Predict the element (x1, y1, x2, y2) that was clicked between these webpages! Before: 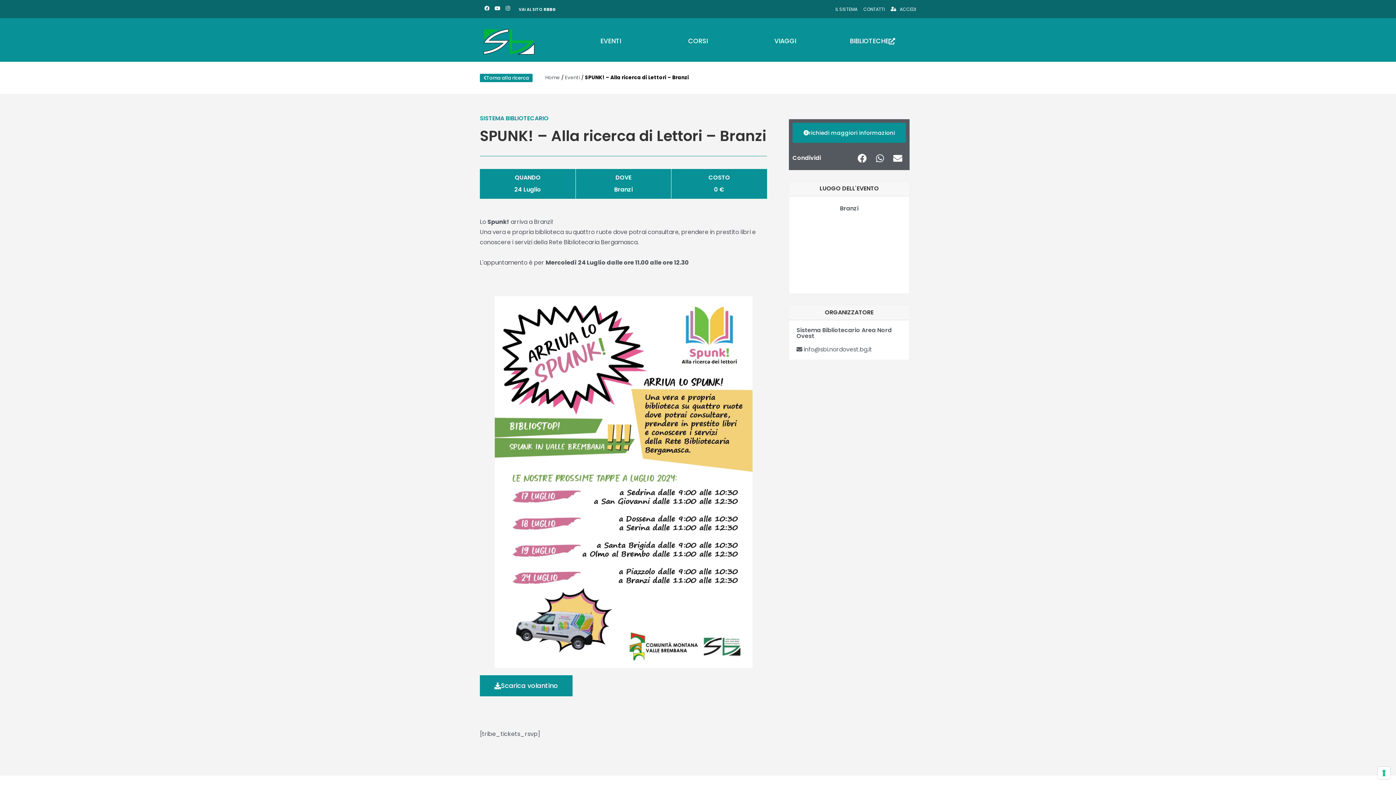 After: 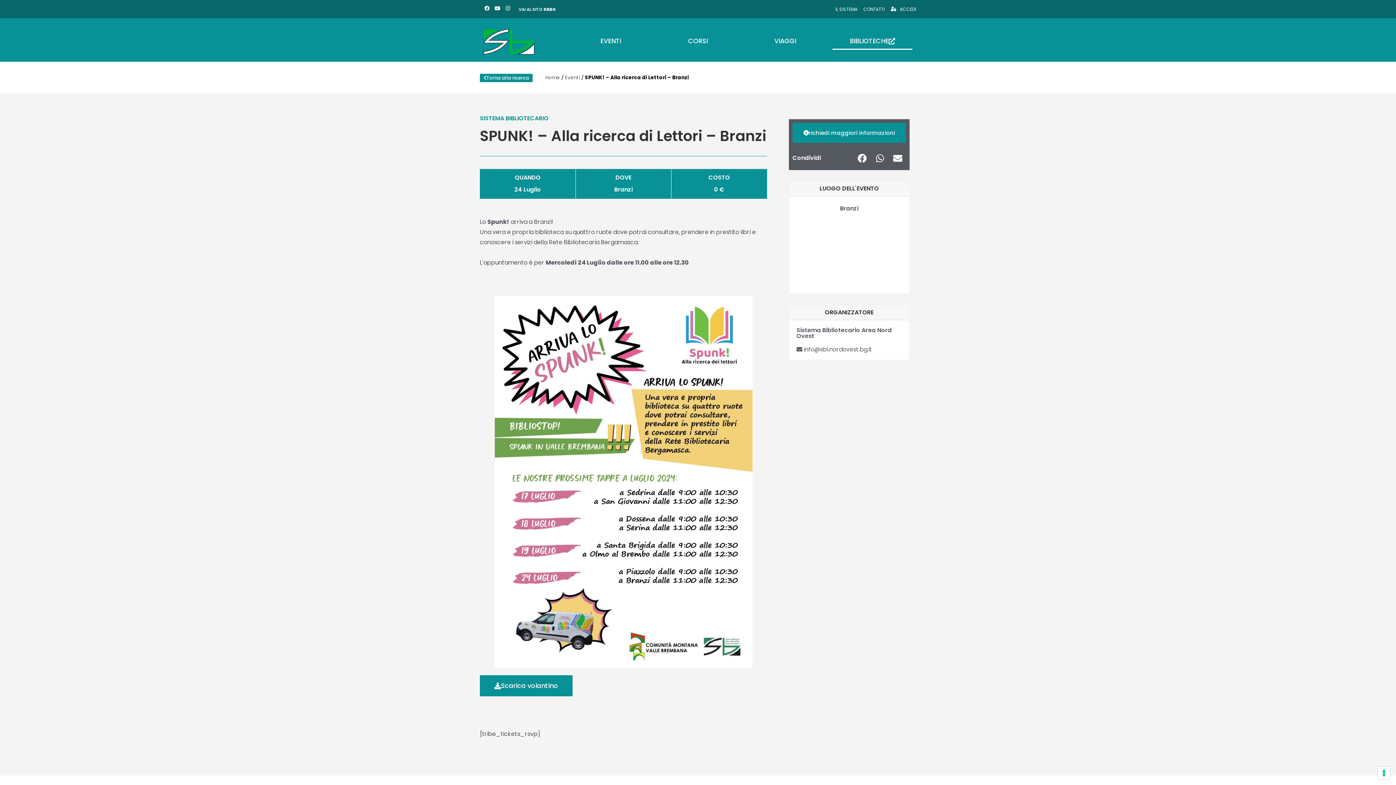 Action: bbox: (832, 33, 912, 49) label: BIBLIOTECHE